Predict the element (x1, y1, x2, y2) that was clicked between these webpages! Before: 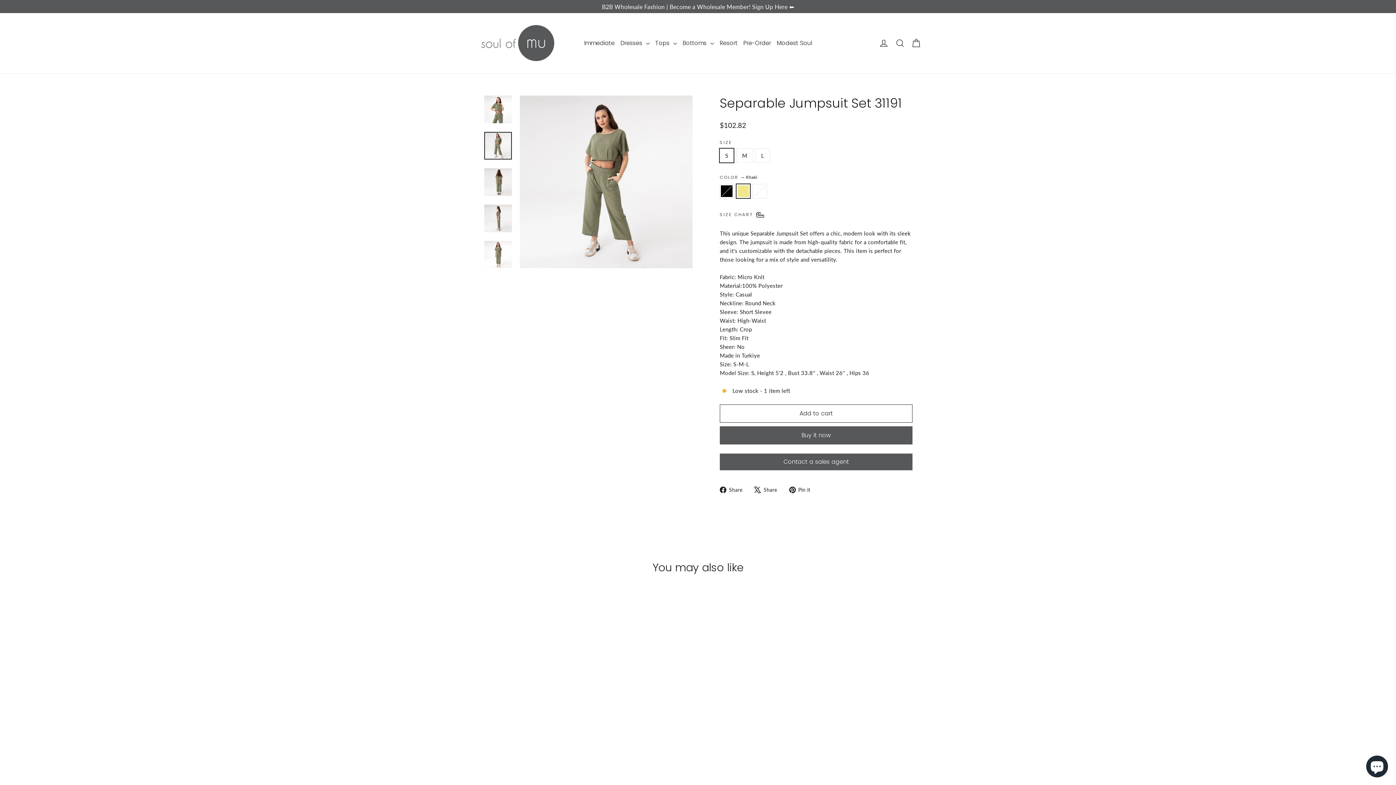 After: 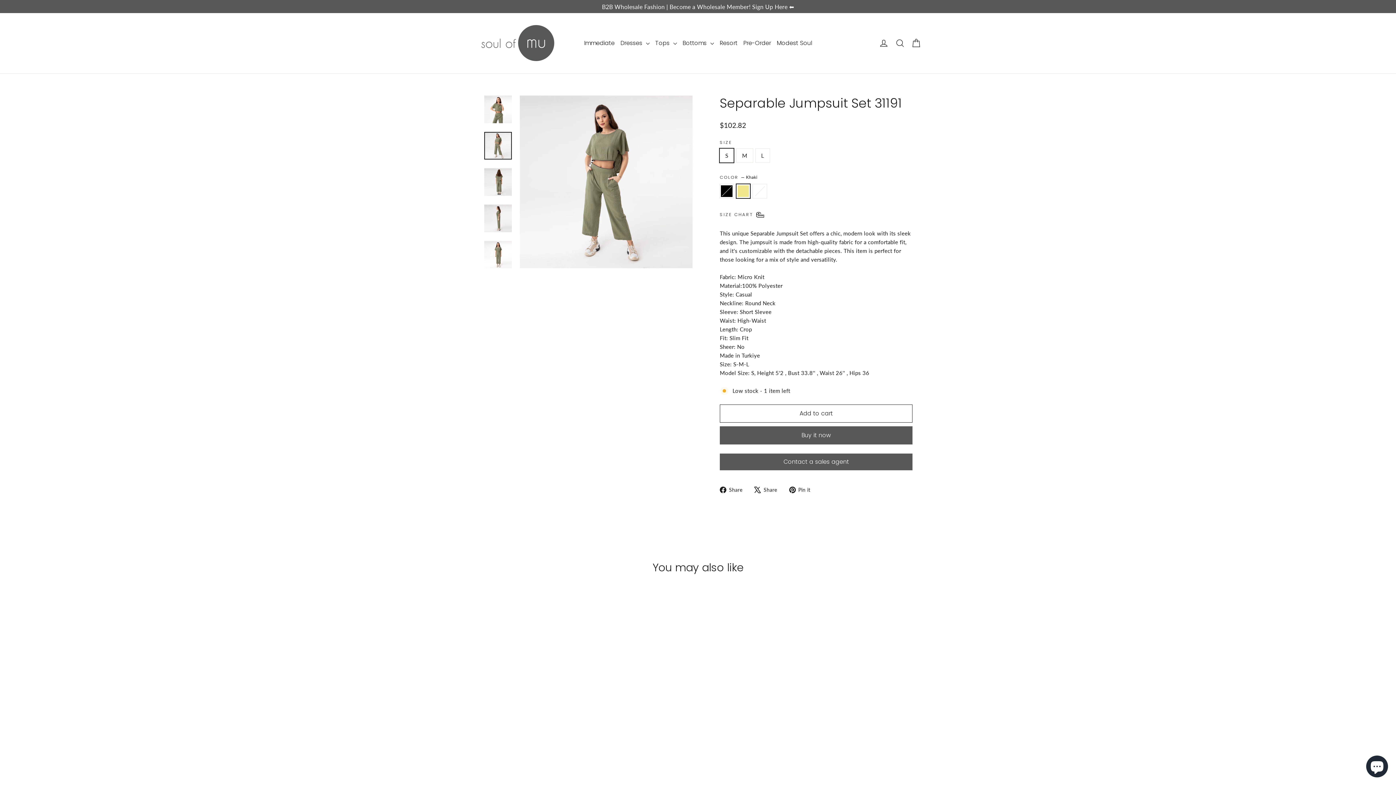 Action: bbox: (483, 592, 619, 752) label: Separable Jumpsuit Set 31191
$102.82